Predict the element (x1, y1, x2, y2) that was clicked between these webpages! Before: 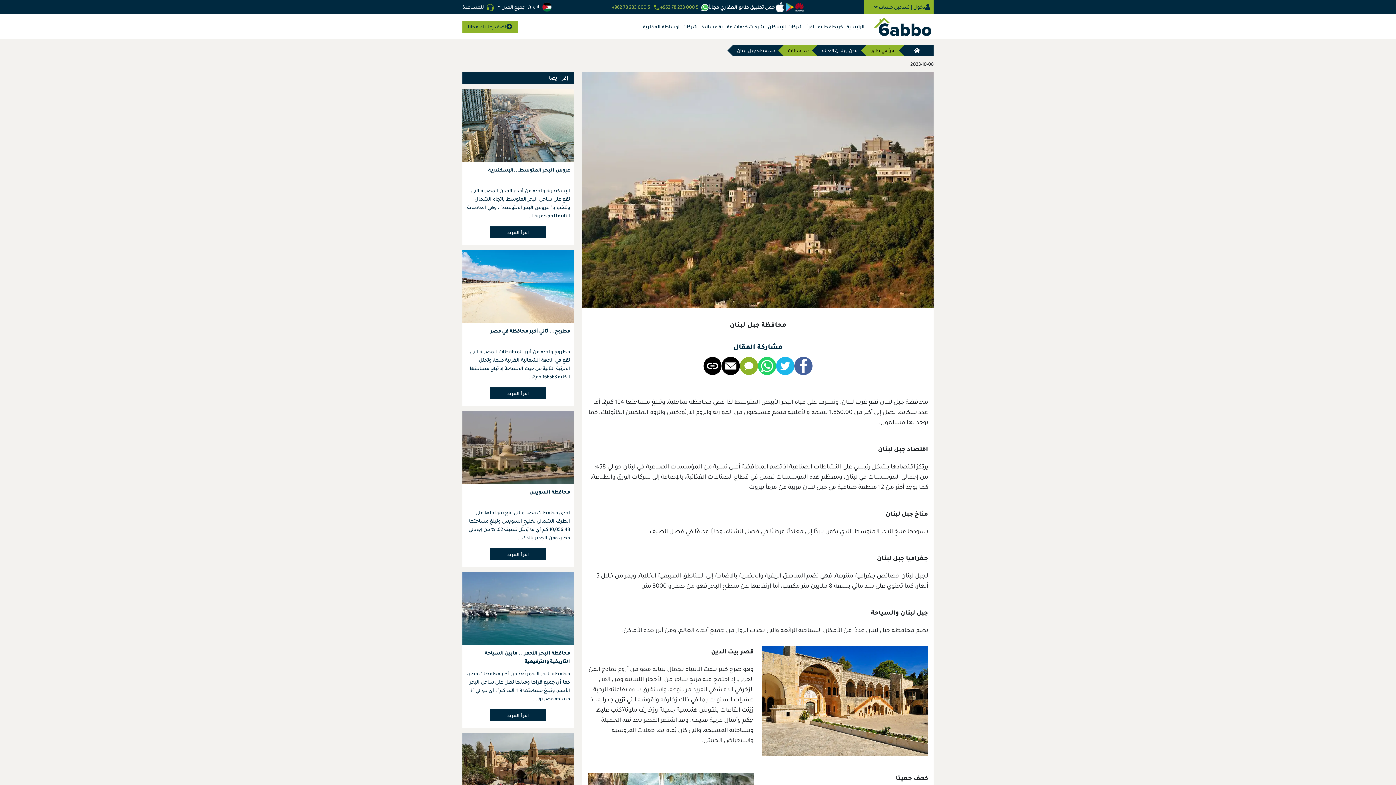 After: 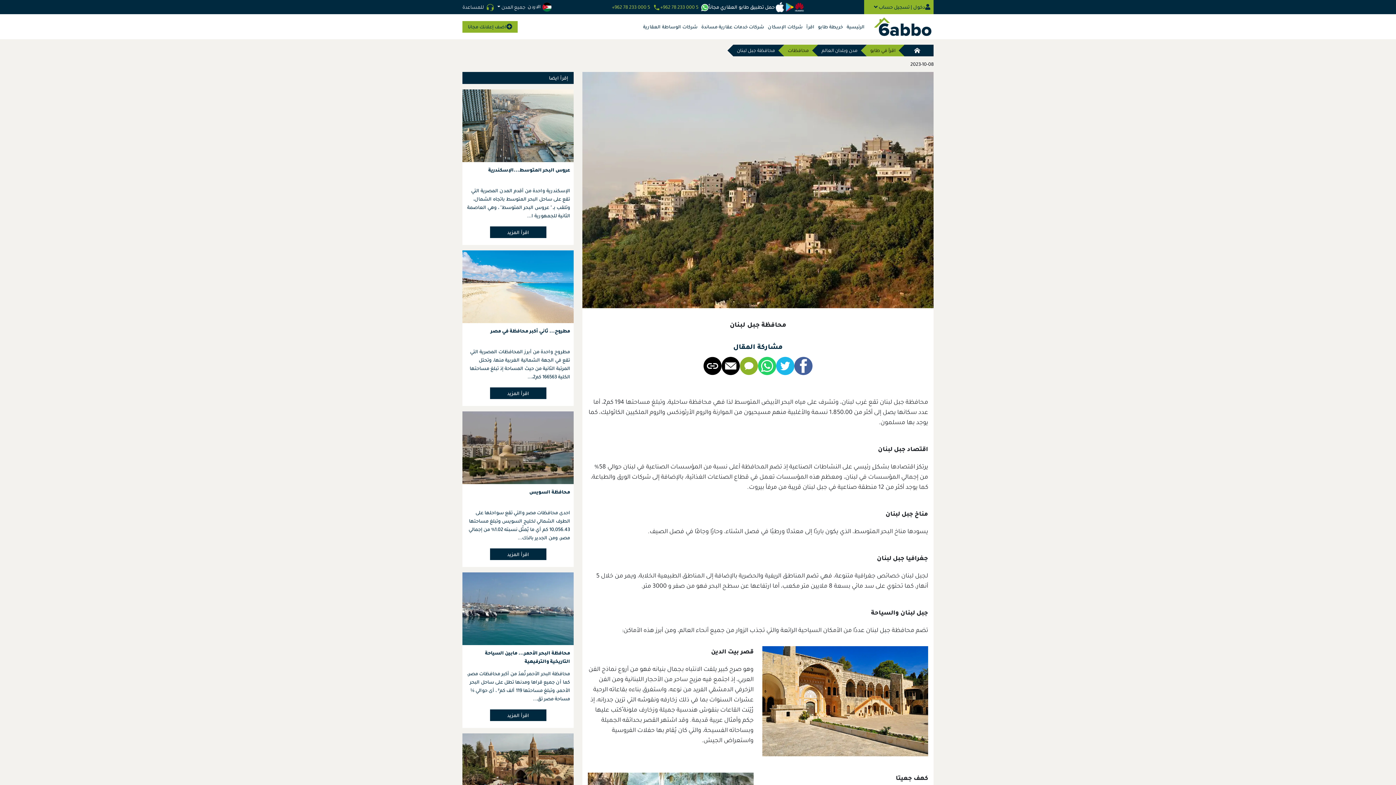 Action: bbox: (703, 357, 721, 375)